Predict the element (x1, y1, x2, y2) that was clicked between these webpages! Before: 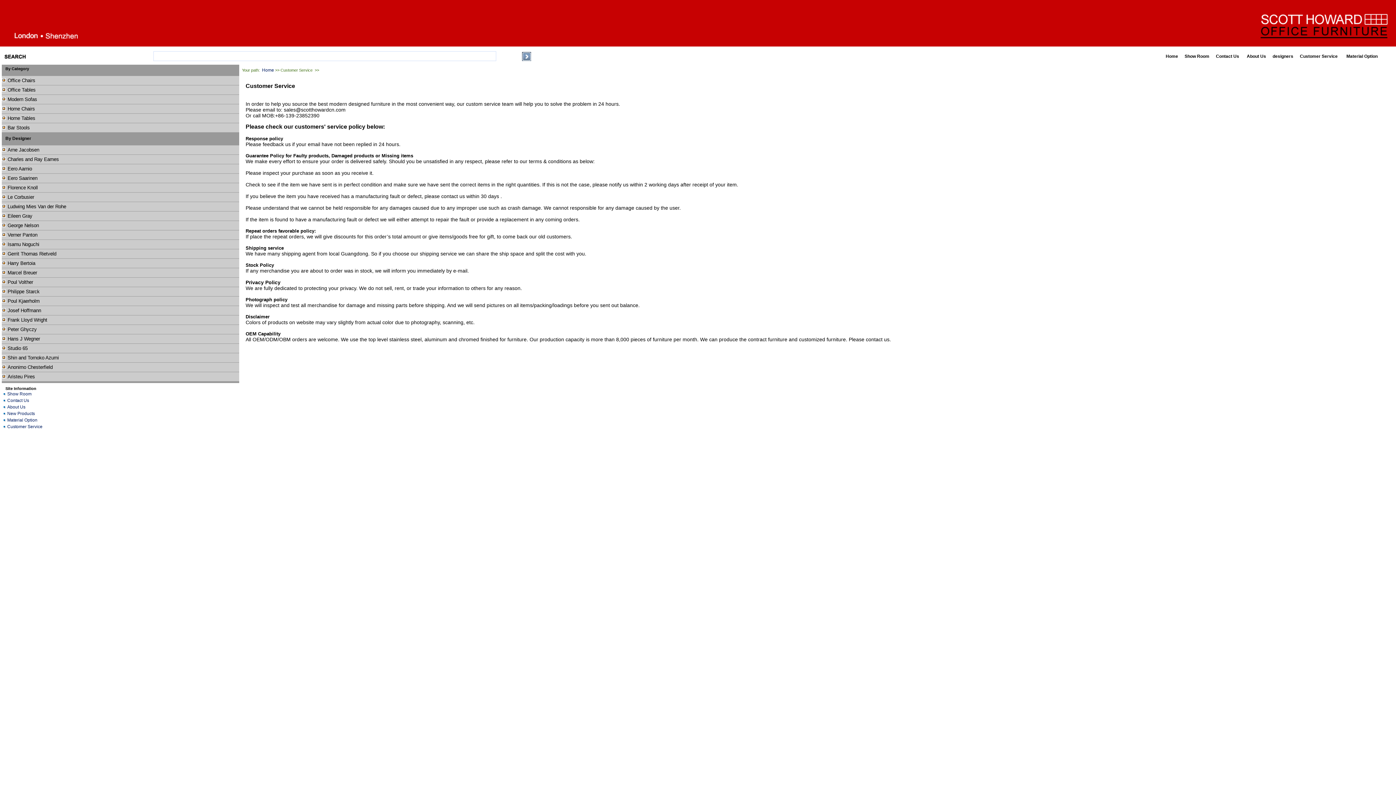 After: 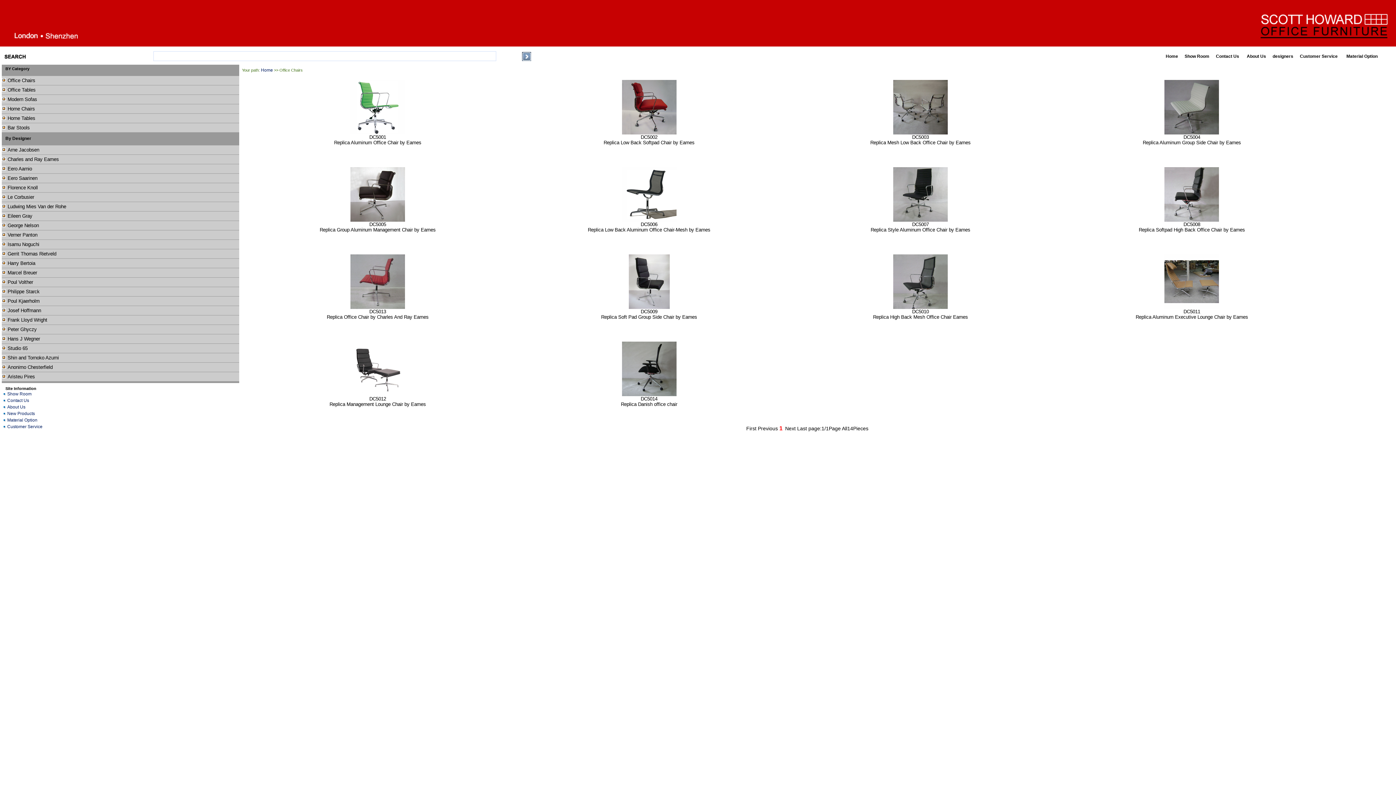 Action: bbox: (7, 77, 35, 83) label: Office Chairs